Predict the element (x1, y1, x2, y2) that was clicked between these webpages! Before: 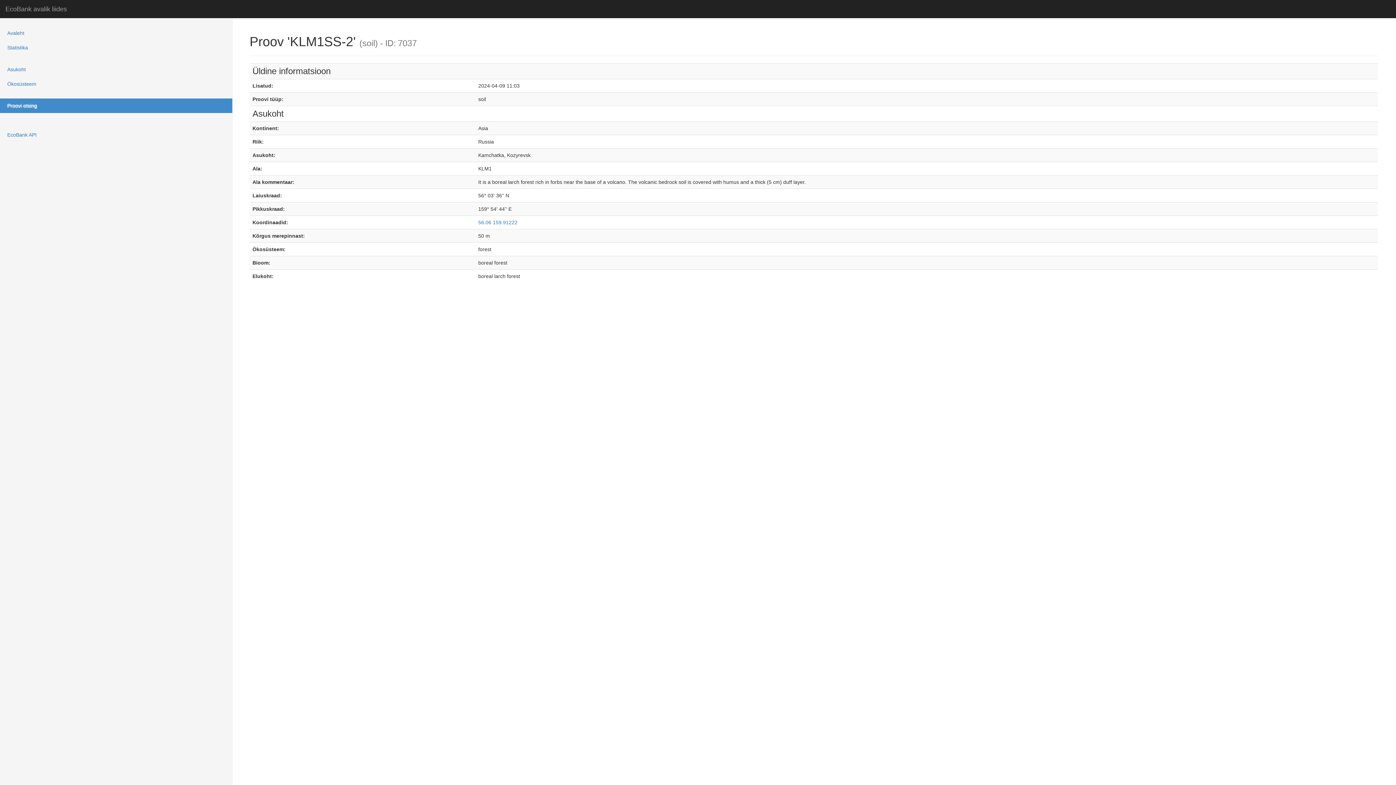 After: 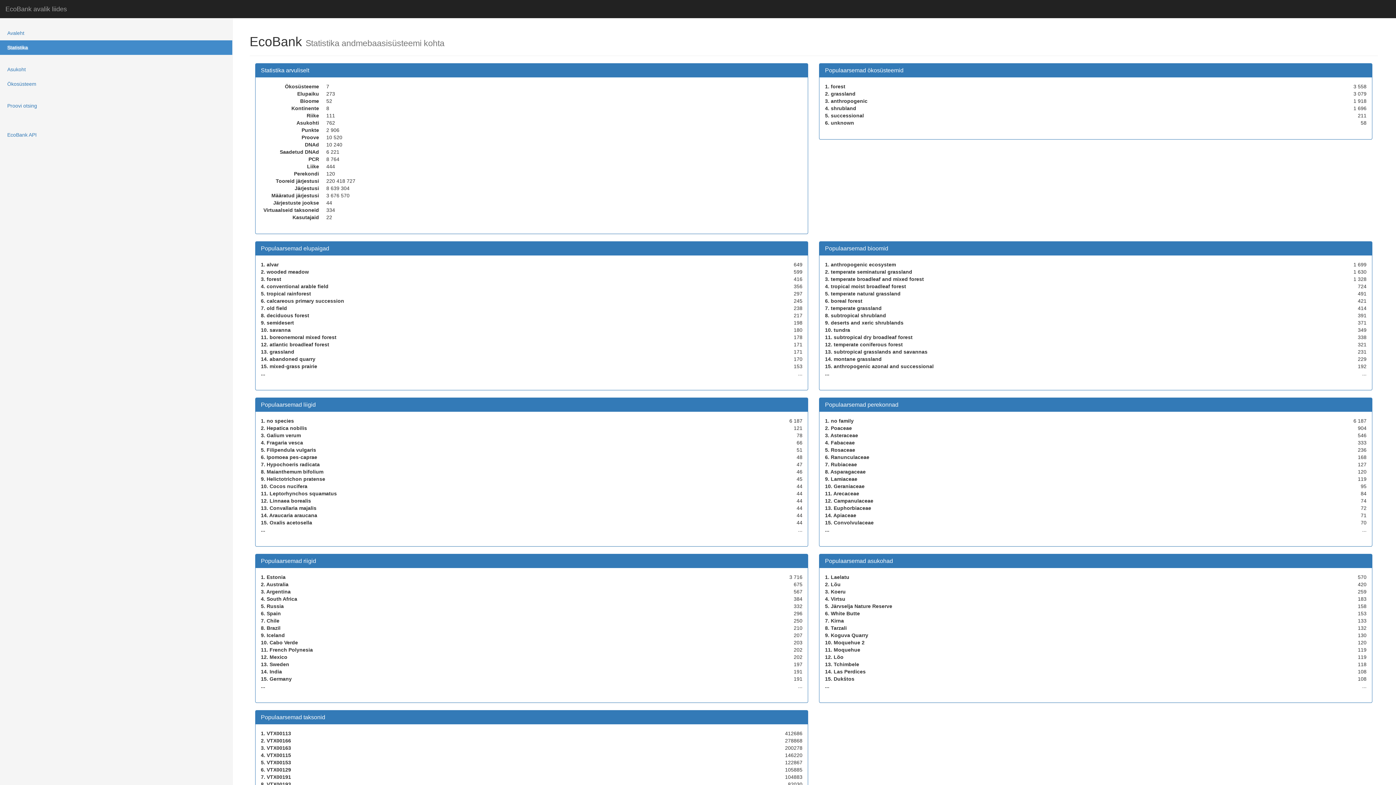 Action: bbox: (0, 40, 232, 54) label: Statistika